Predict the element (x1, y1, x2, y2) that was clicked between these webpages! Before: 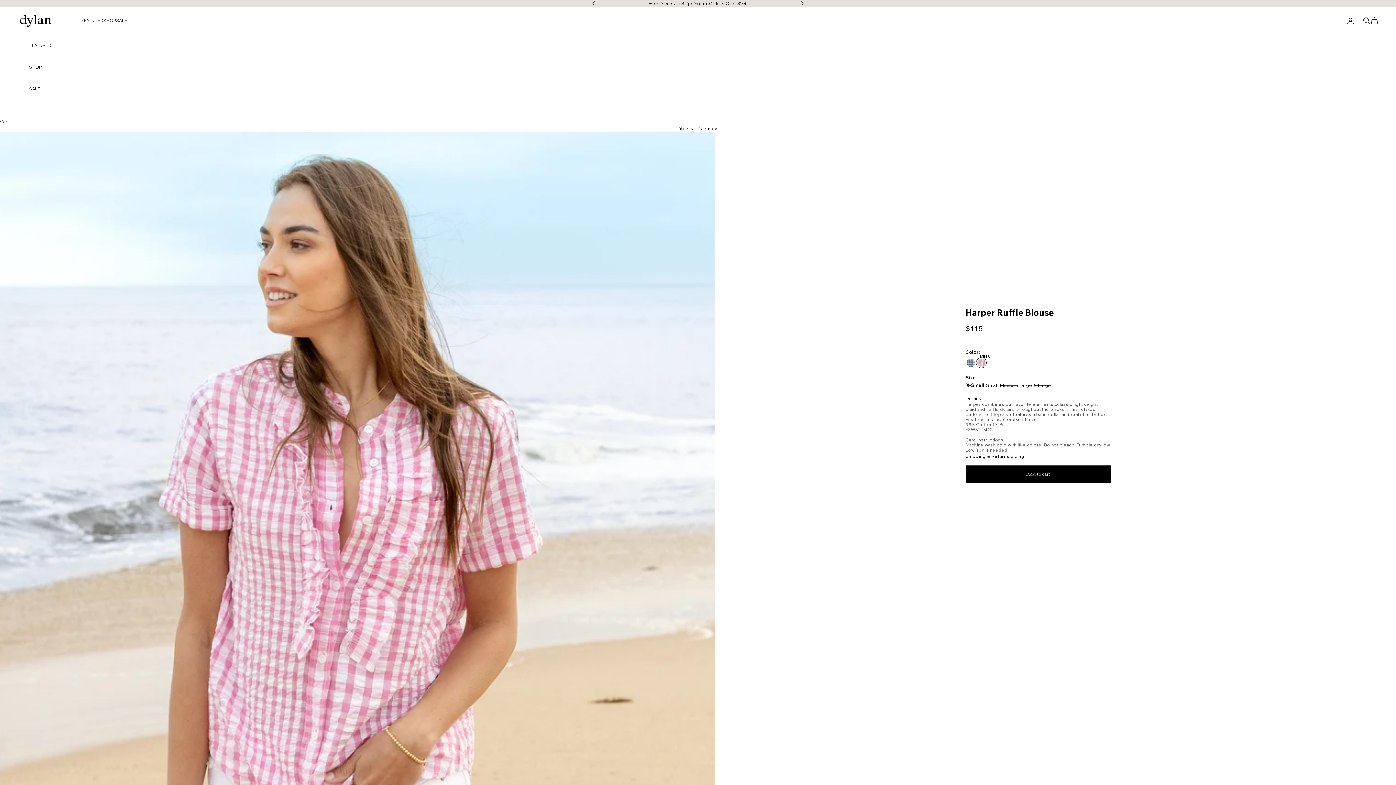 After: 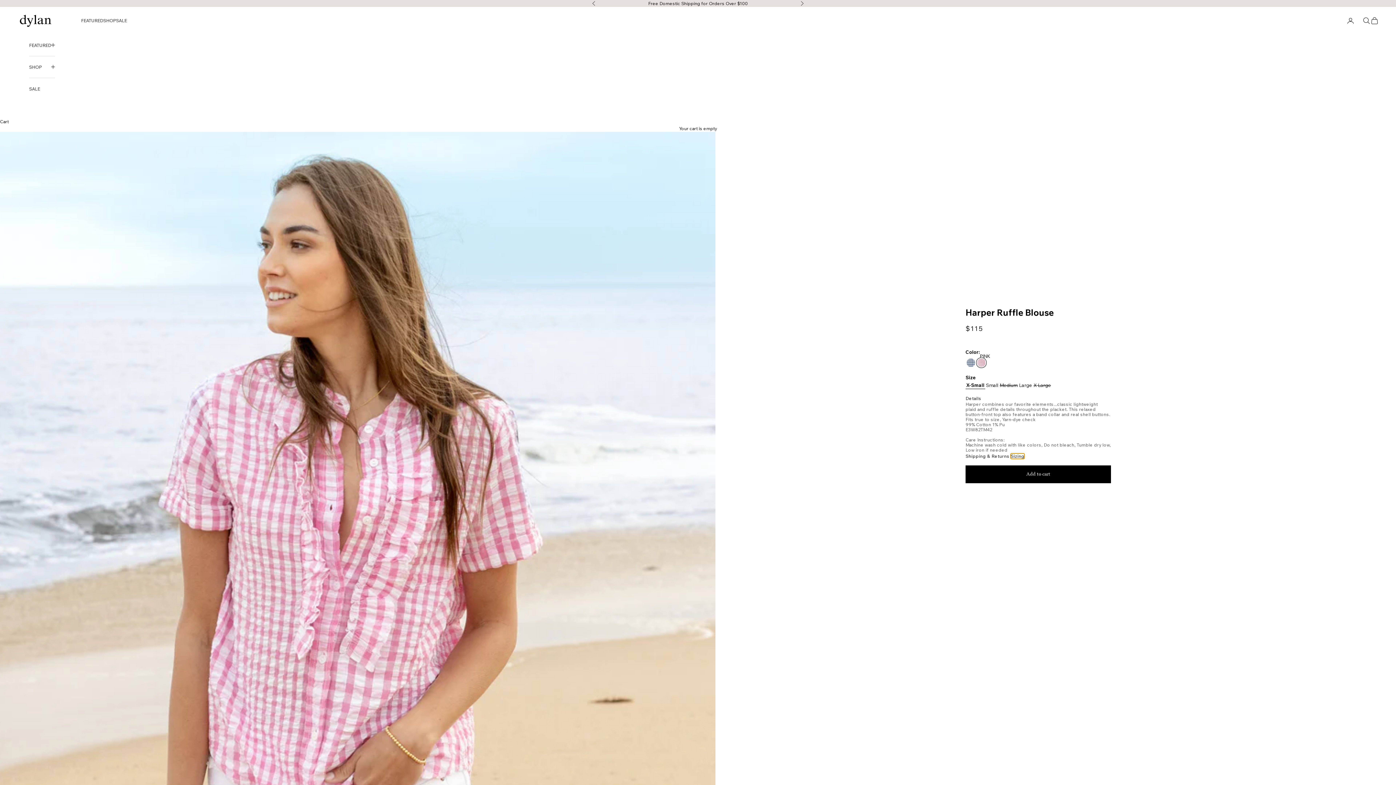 Action: bbox: (1010, 453, 1024, 459) label: Sizing